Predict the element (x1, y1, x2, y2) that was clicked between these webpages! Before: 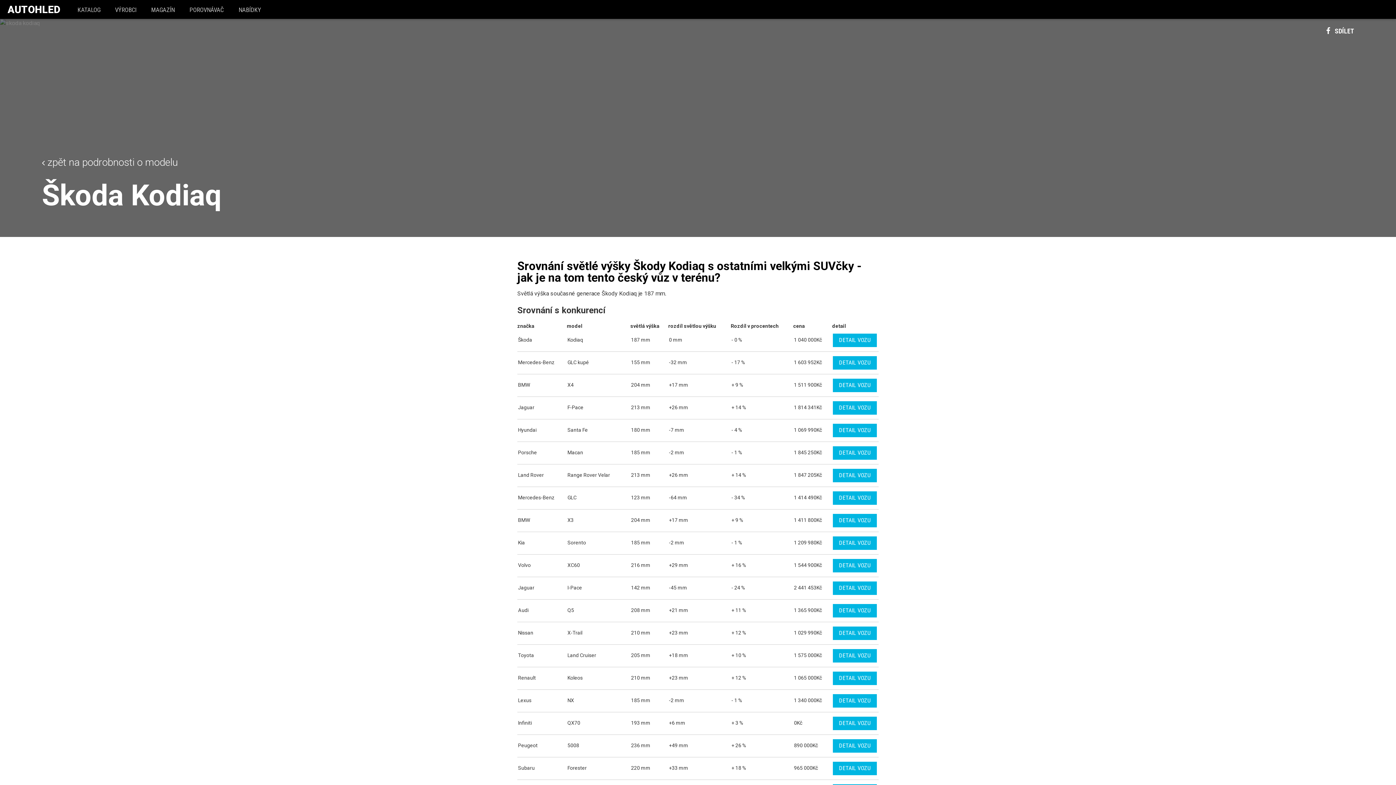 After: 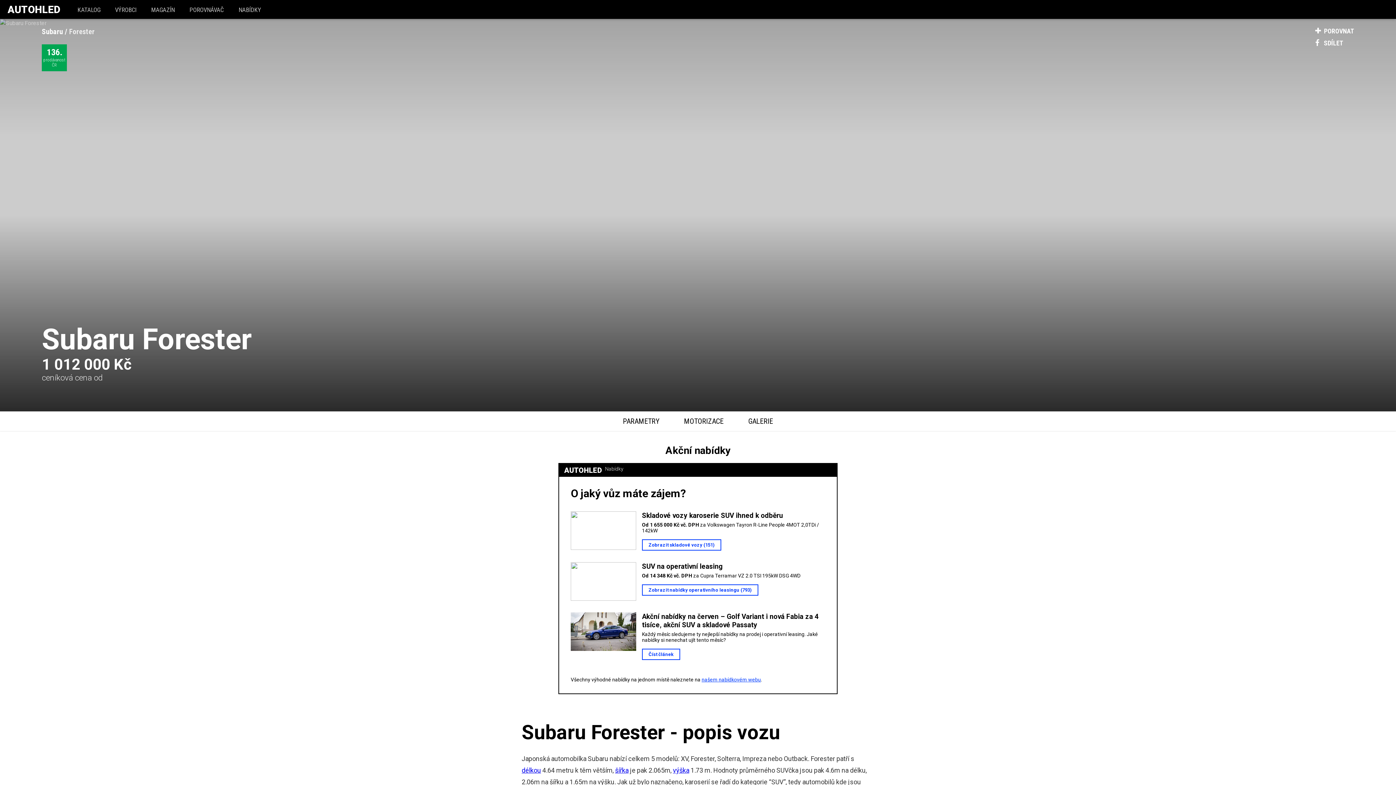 Action: label: DETAIL VOZU bbox: (833, 762, 877, 775)